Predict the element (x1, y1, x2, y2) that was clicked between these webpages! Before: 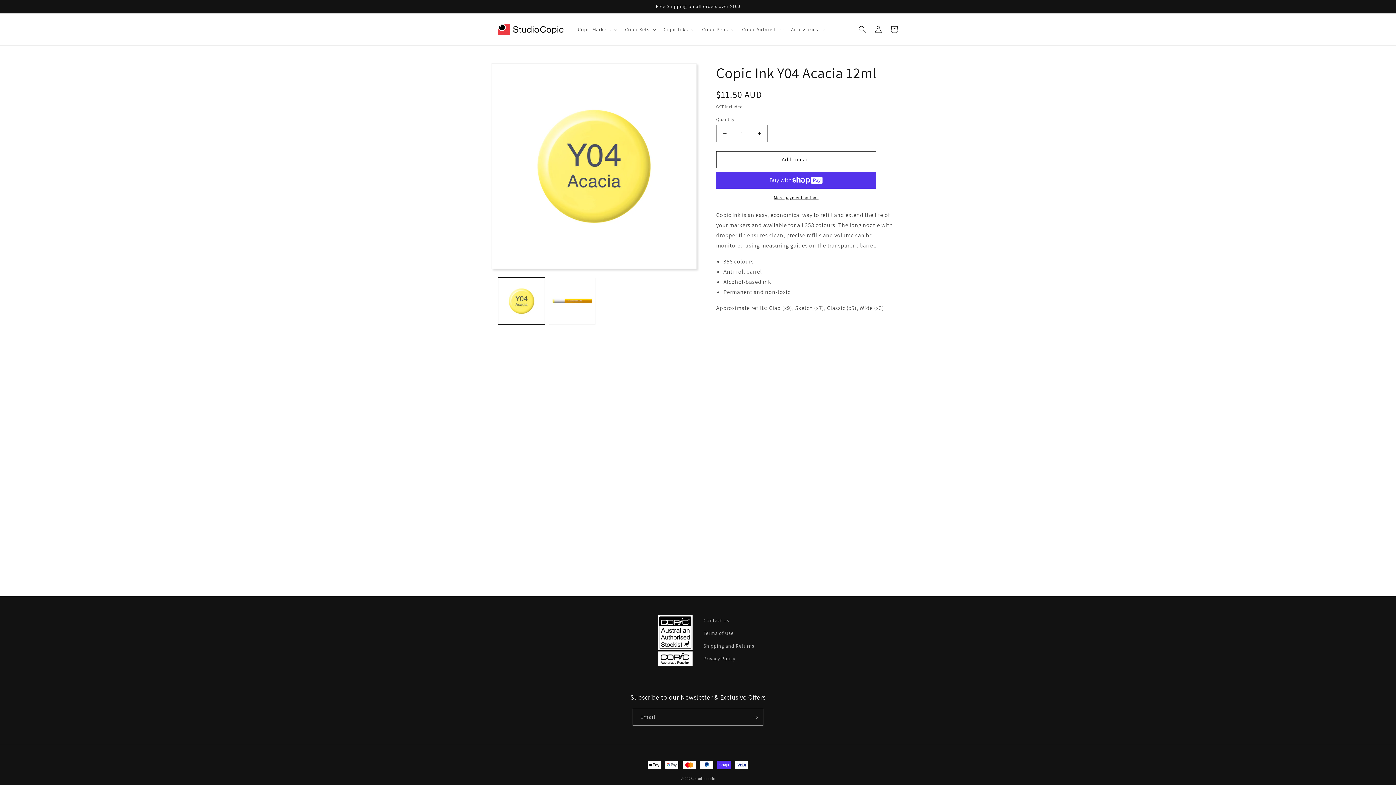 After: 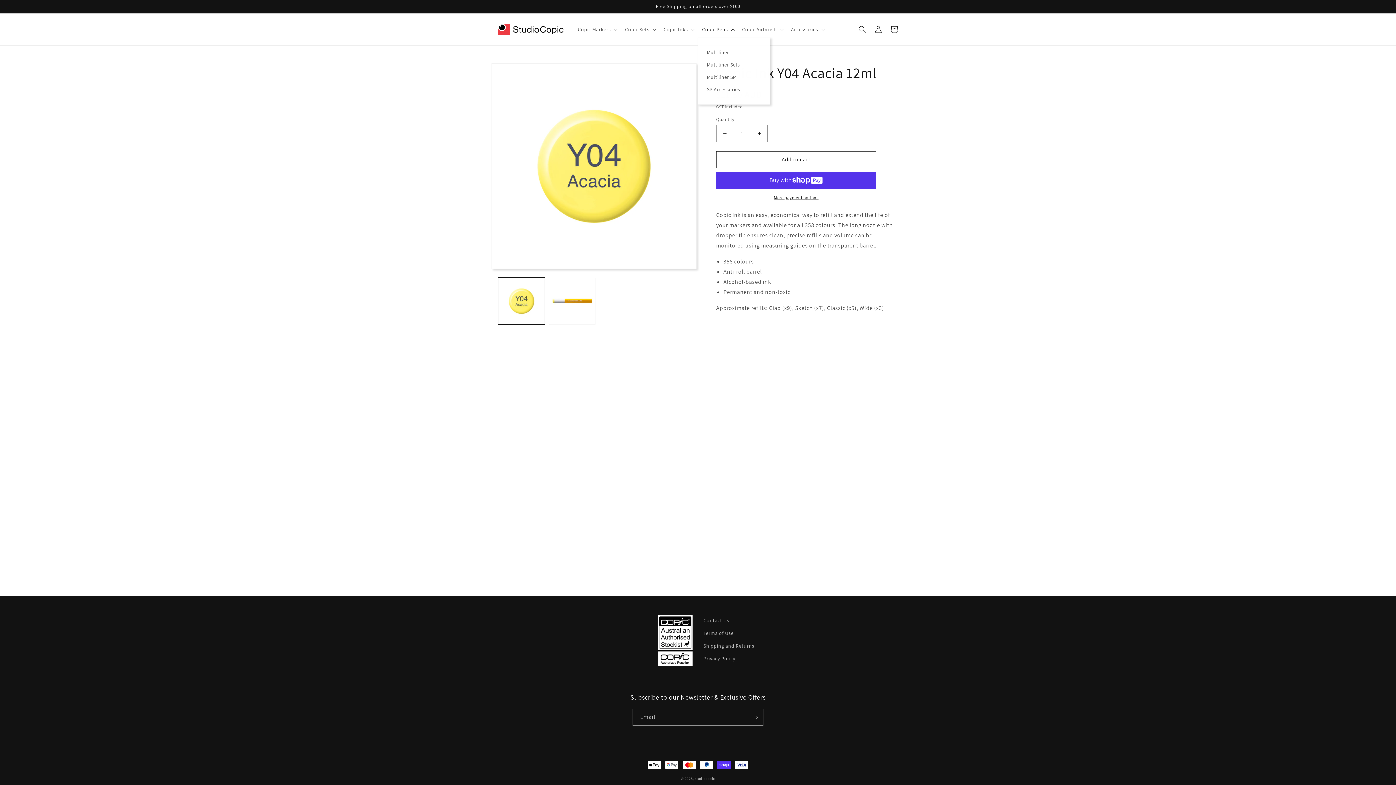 Action: bbox: (697, 21, 737, 37) label: Copic Pens